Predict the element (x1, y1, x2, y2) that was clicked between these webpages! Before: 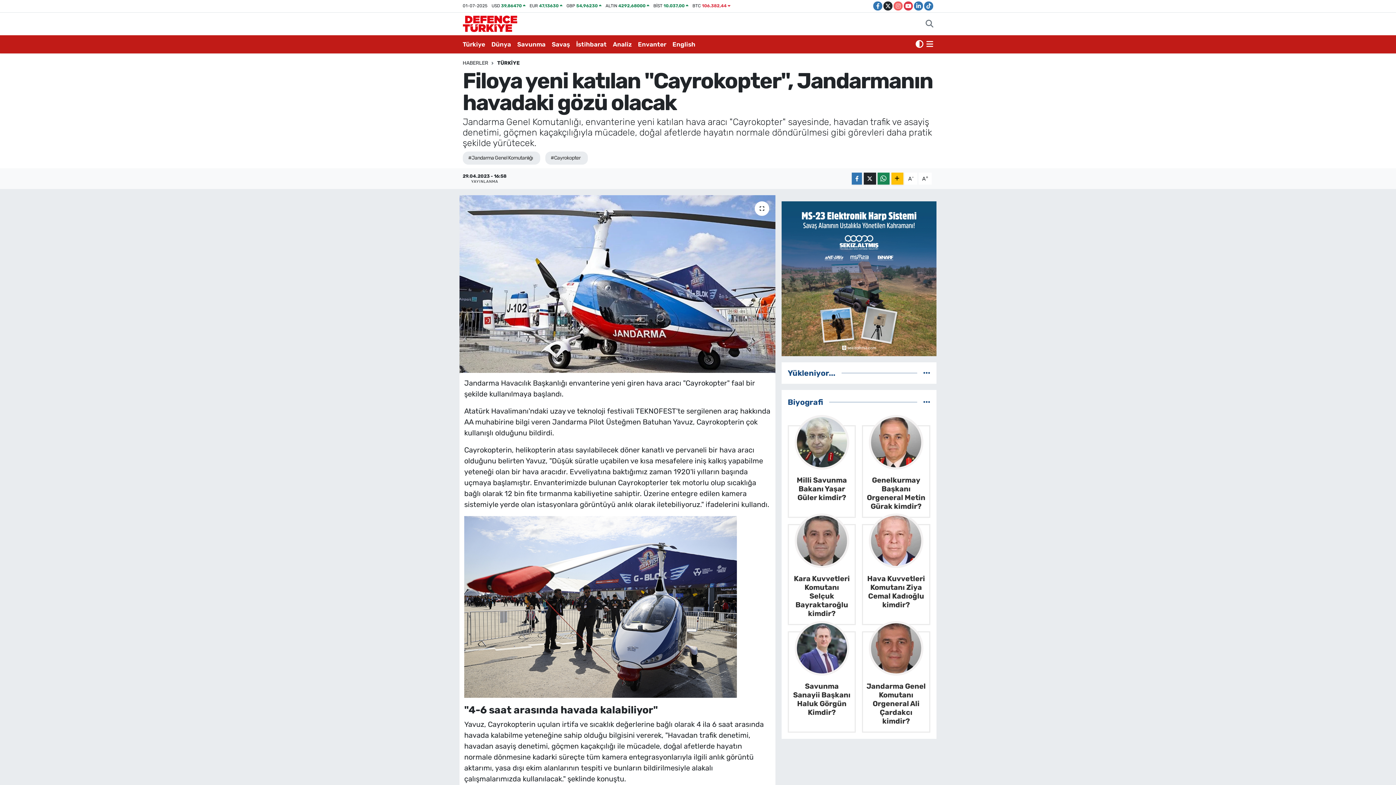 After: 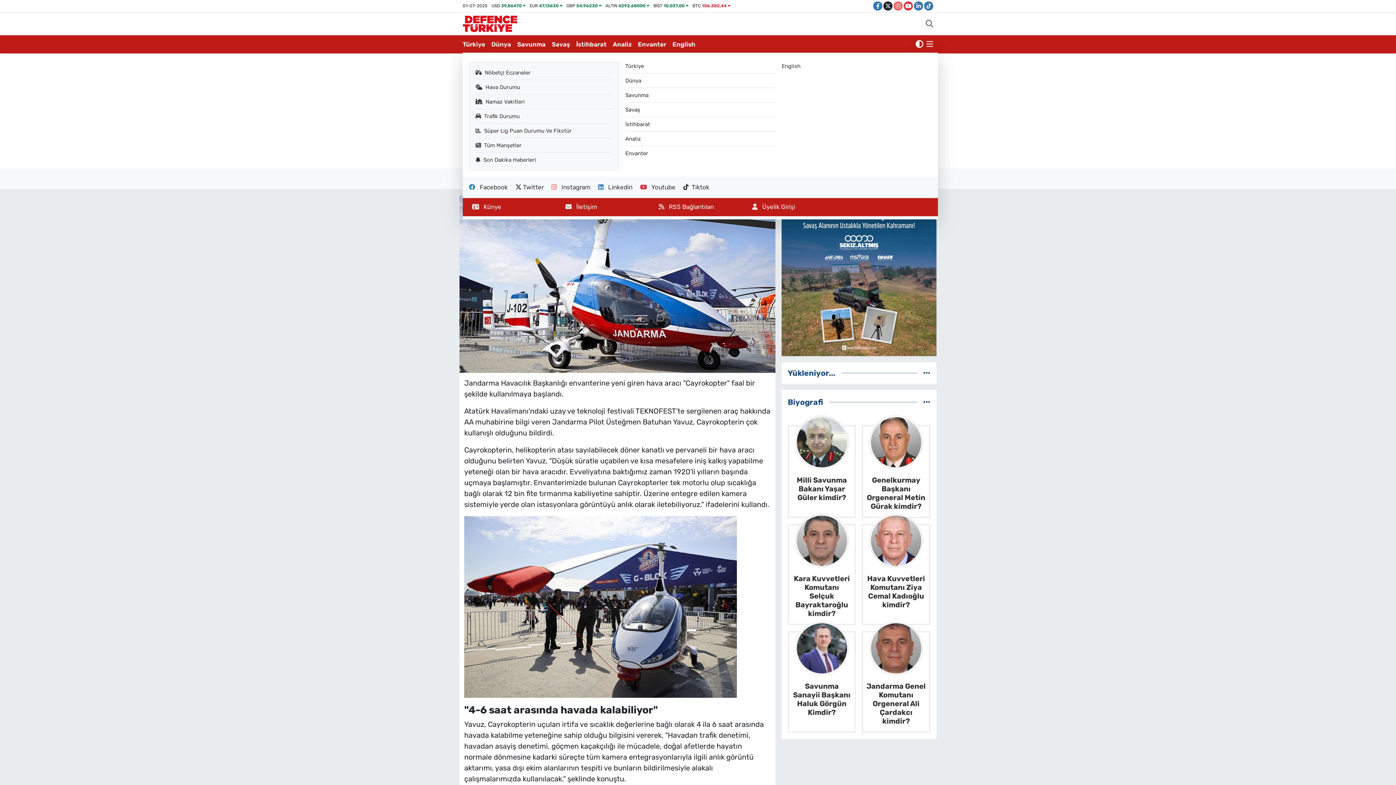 Action: bbox: (926, 39, 933, 48)